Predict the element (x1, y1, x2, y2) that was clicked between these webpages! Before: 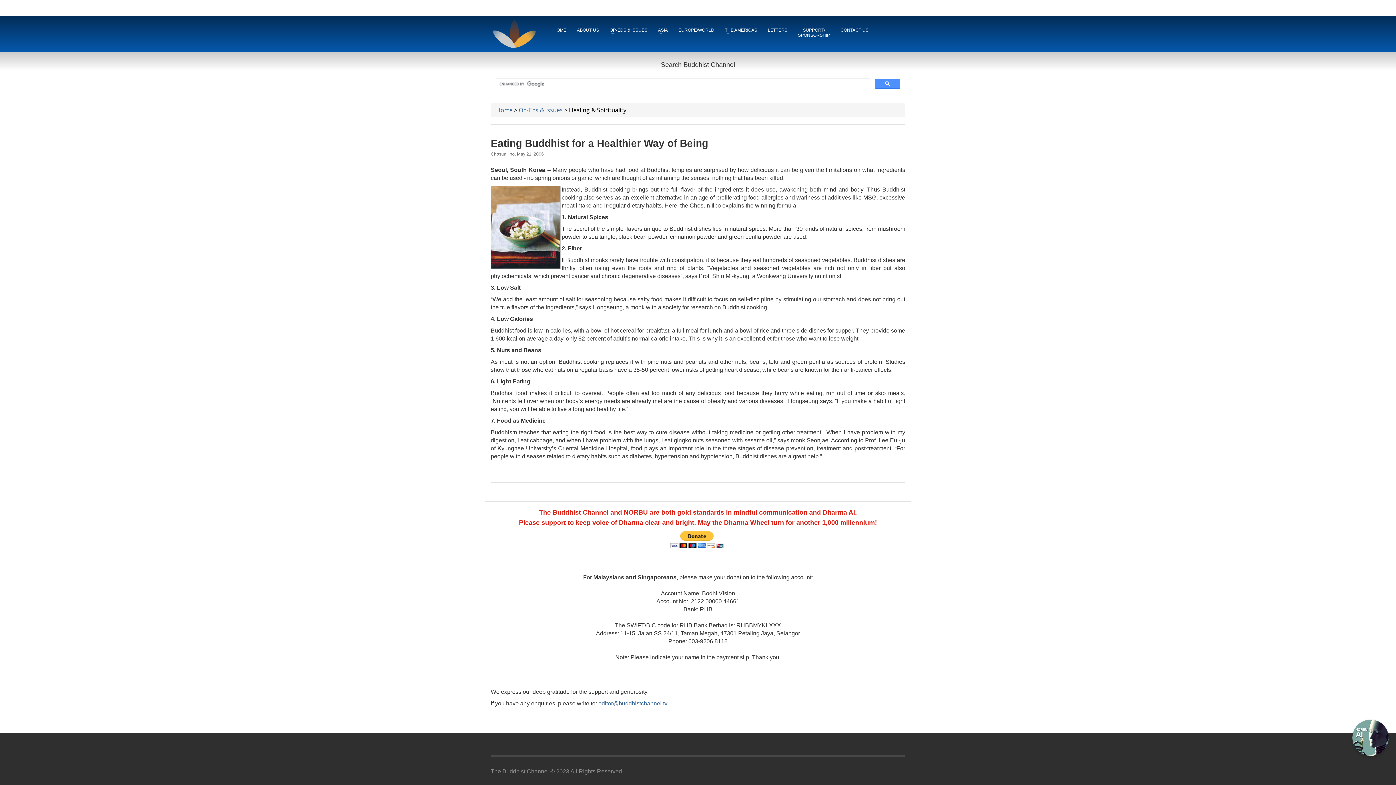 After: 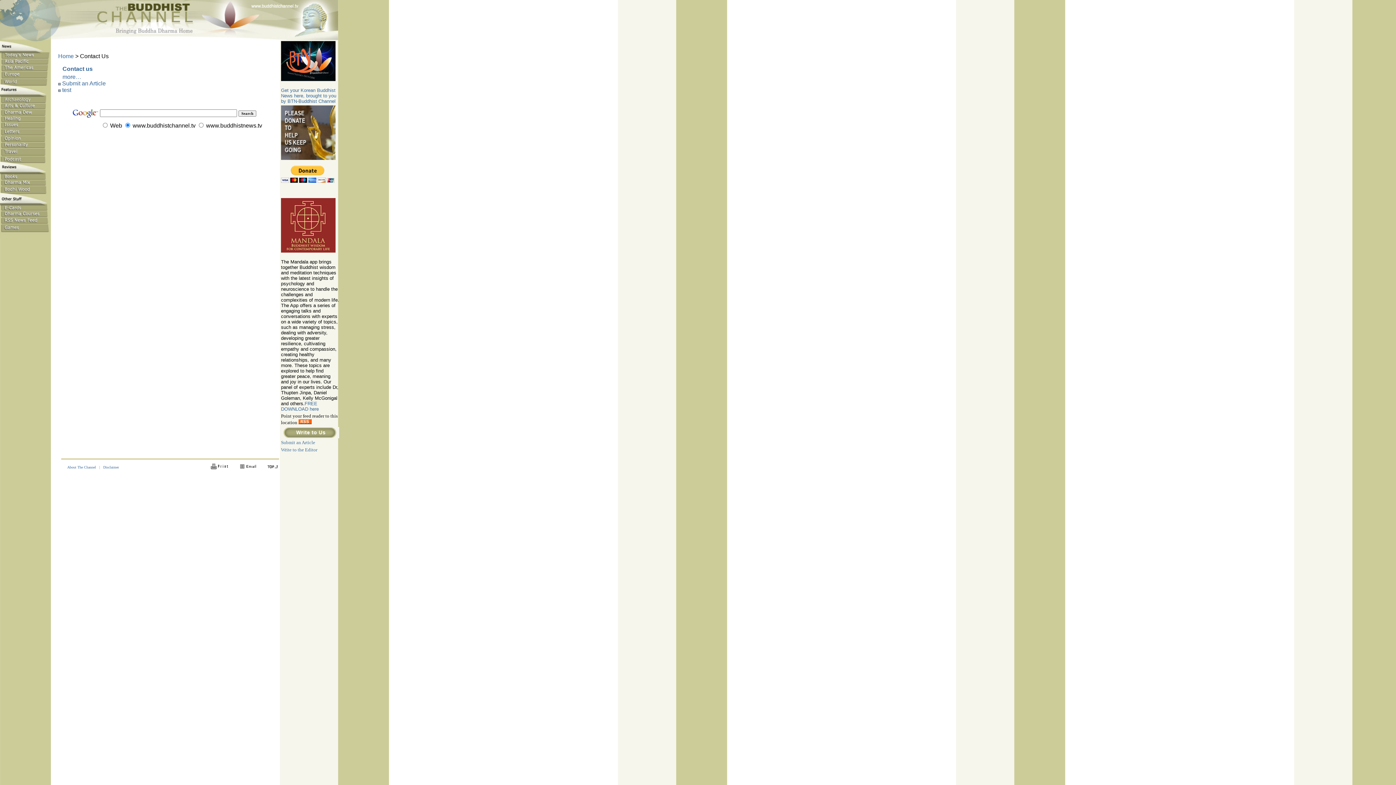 Action: bbox: (836, 25, 873, 34) label: CONTACT US